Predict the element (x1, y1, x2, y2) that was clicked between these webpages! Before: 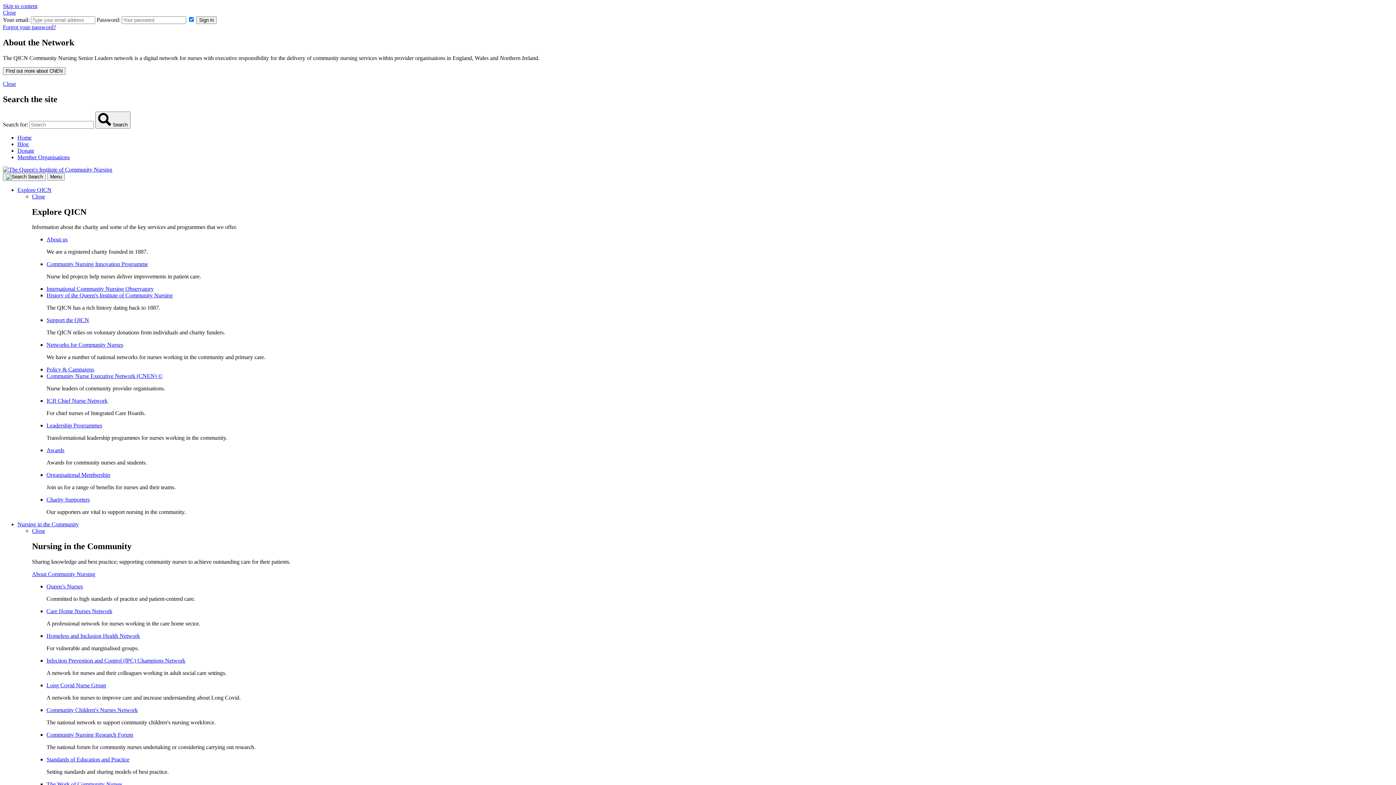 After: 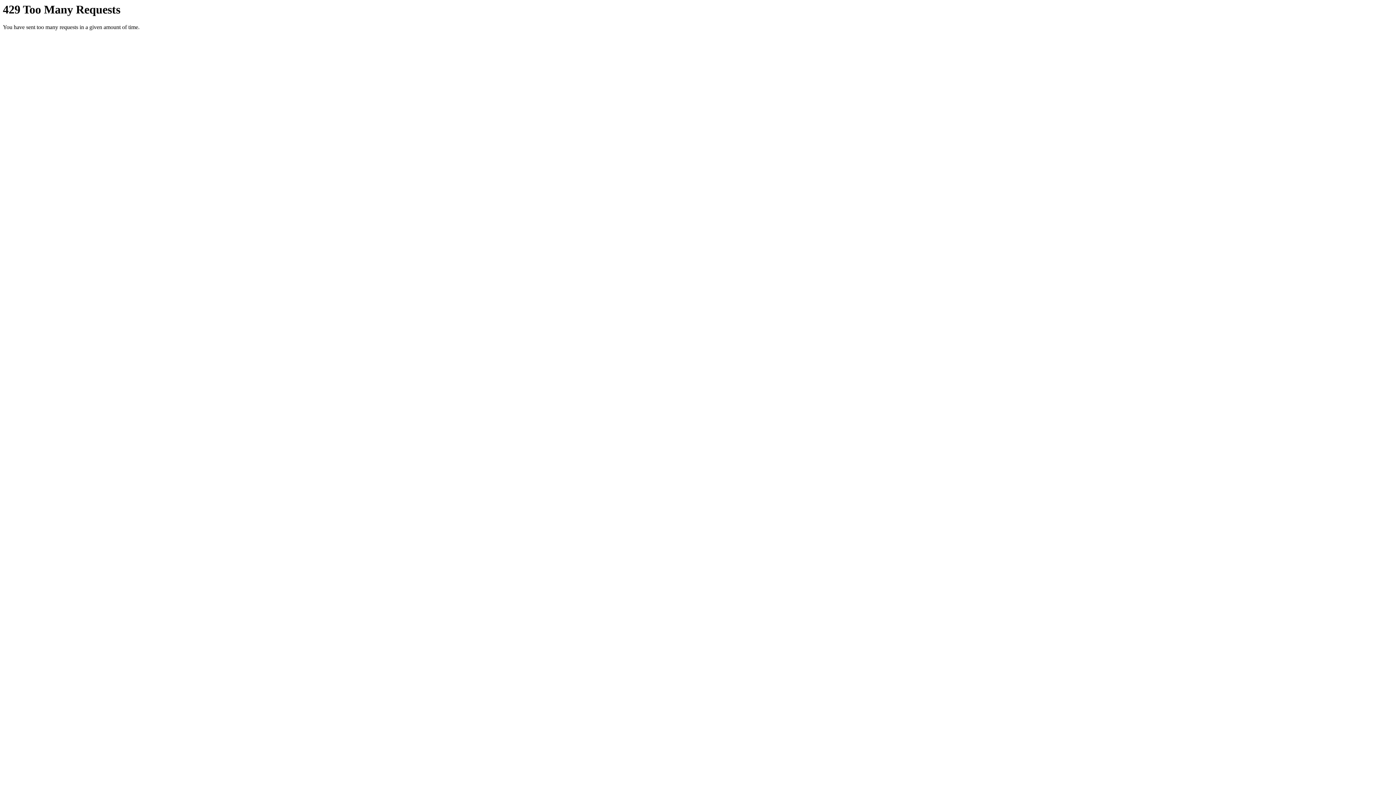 Action: label: ICB Chief Nurse Network bbox: (46, 397, 107, 404)